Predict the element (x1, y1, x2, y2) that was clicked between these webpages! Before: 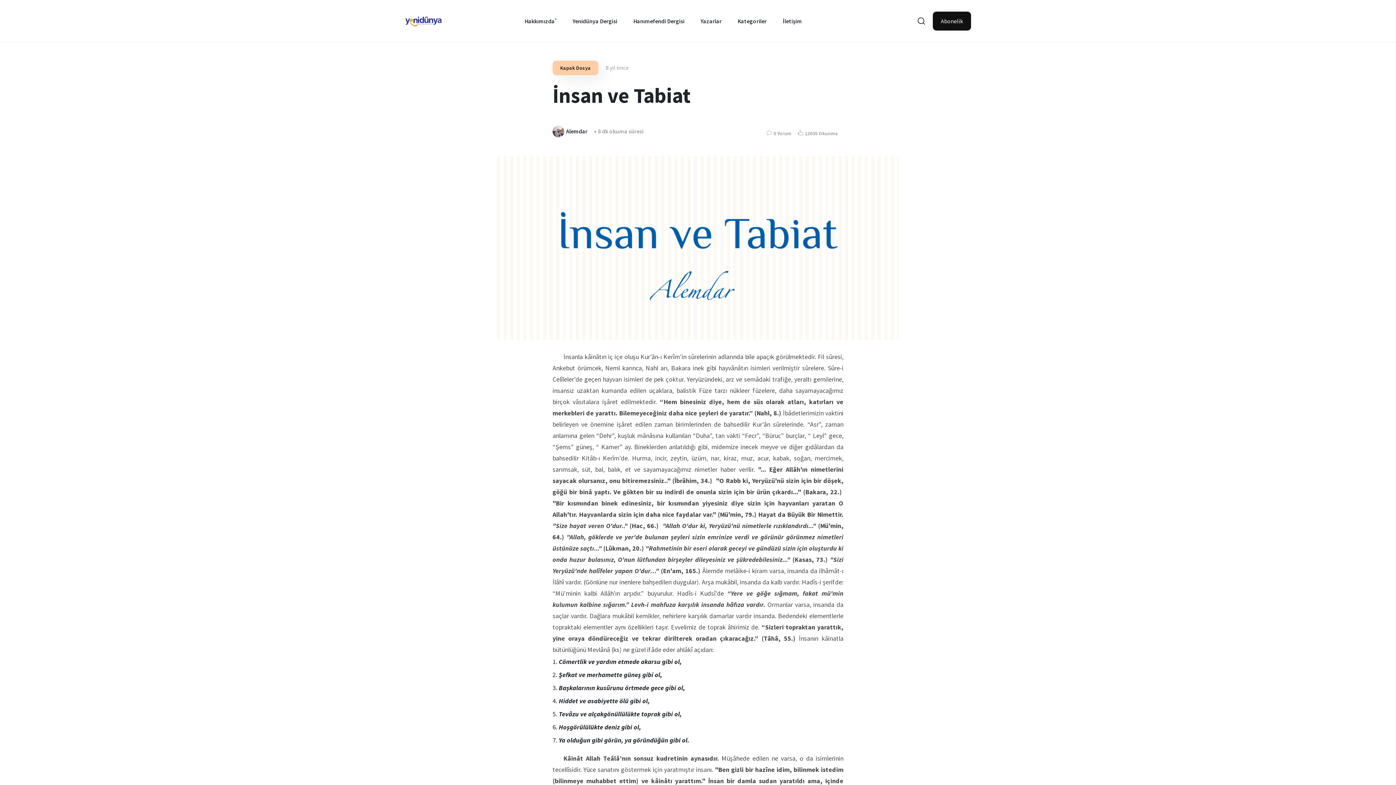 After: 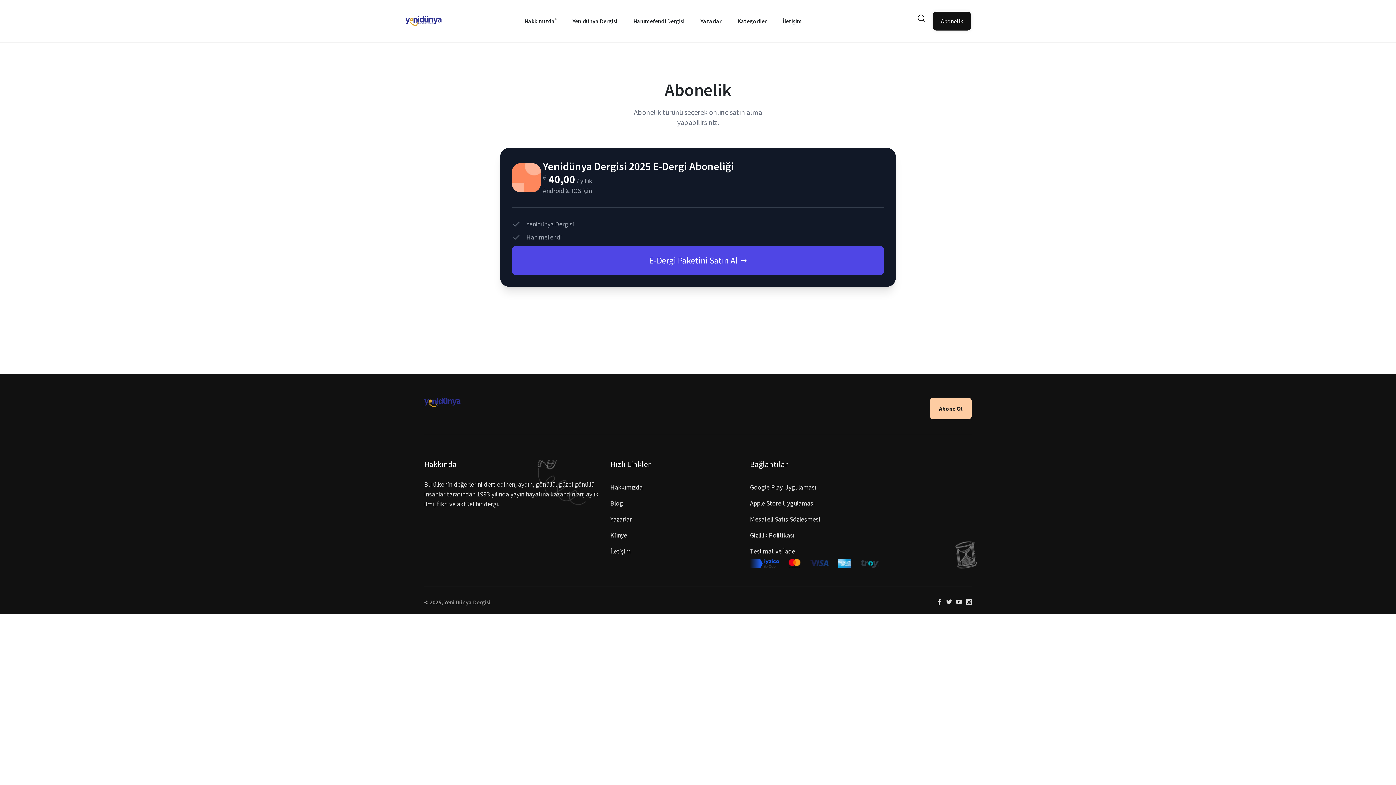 Action: bbox: (927, 16, 971, 24) label: Abonelik